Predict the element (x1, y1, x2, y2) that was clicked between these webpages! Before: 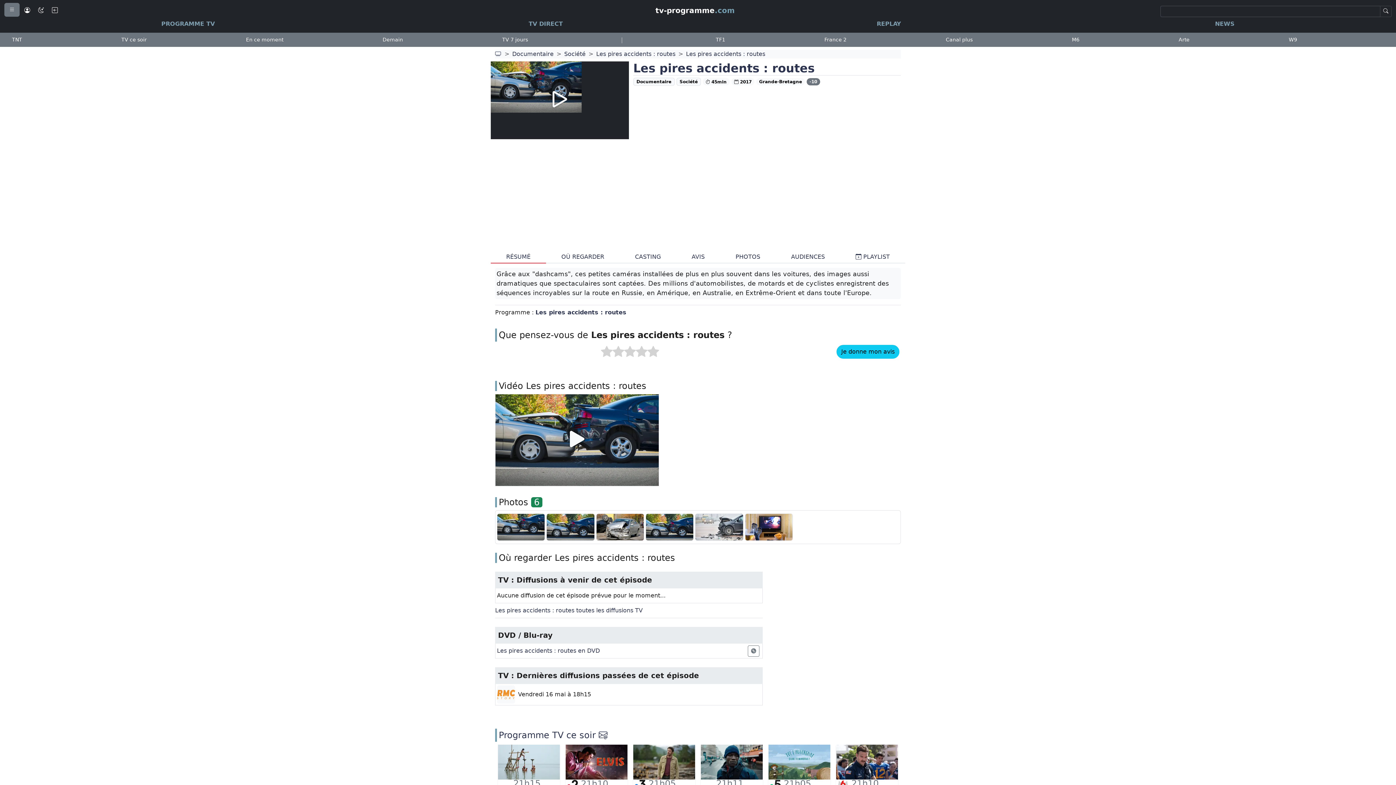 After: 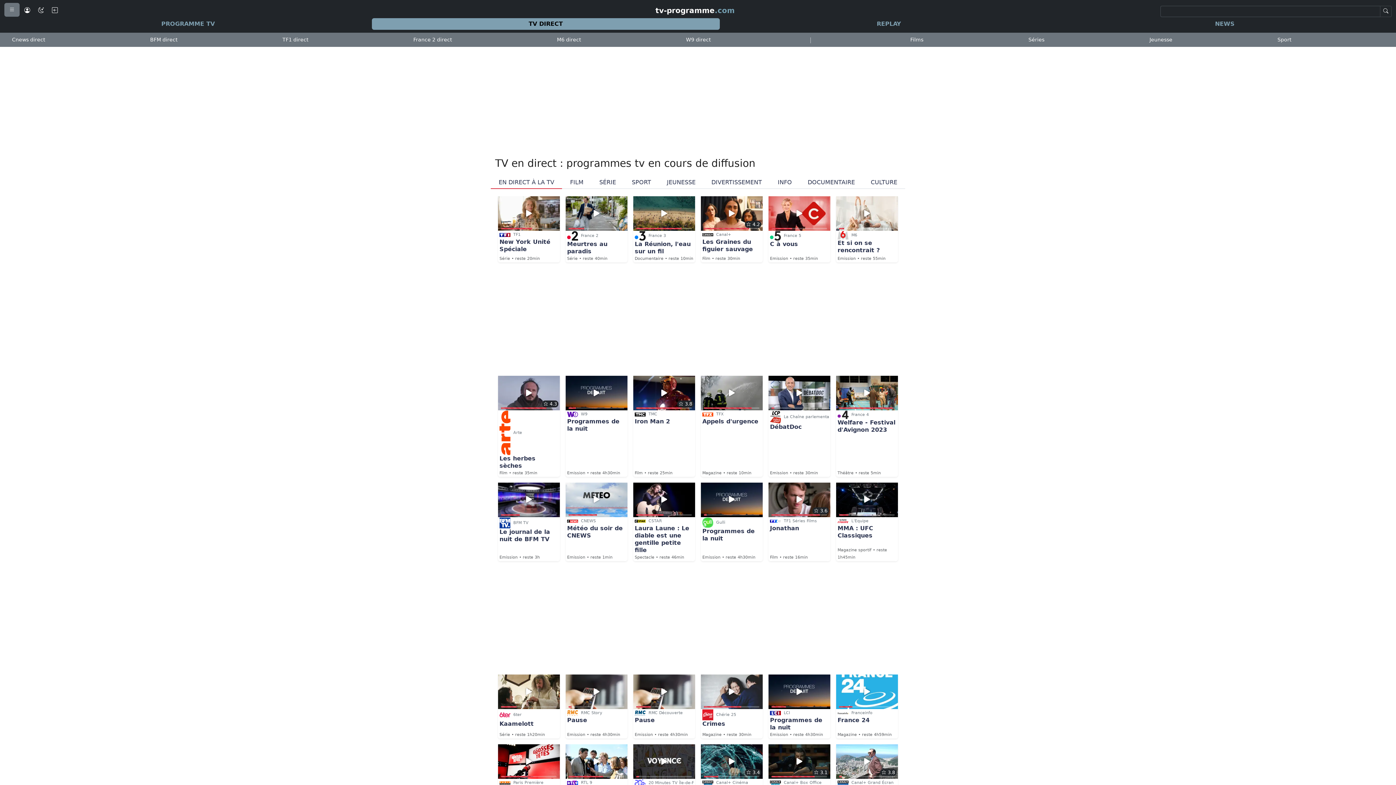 Action: bbox: (371, 18, 720, 29) label: TV DIRECT